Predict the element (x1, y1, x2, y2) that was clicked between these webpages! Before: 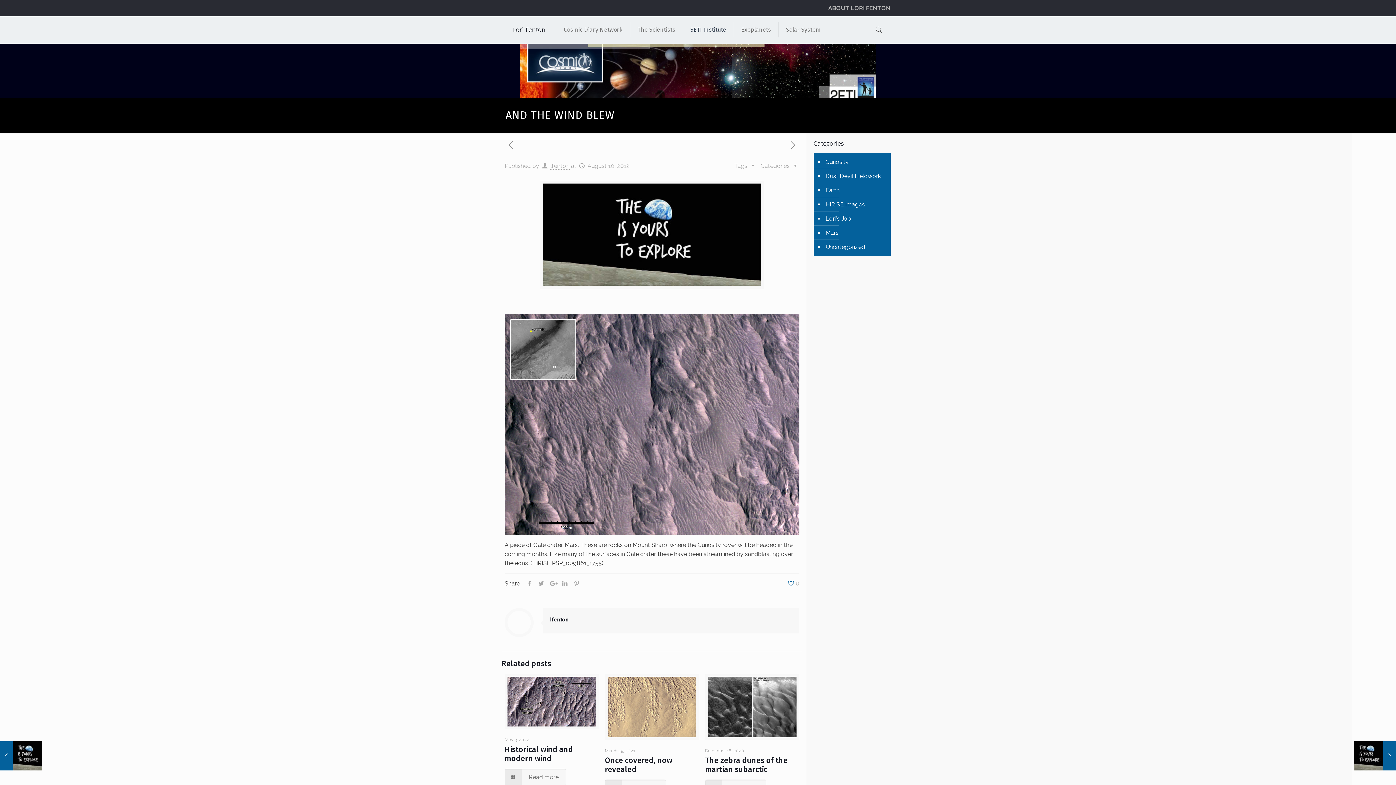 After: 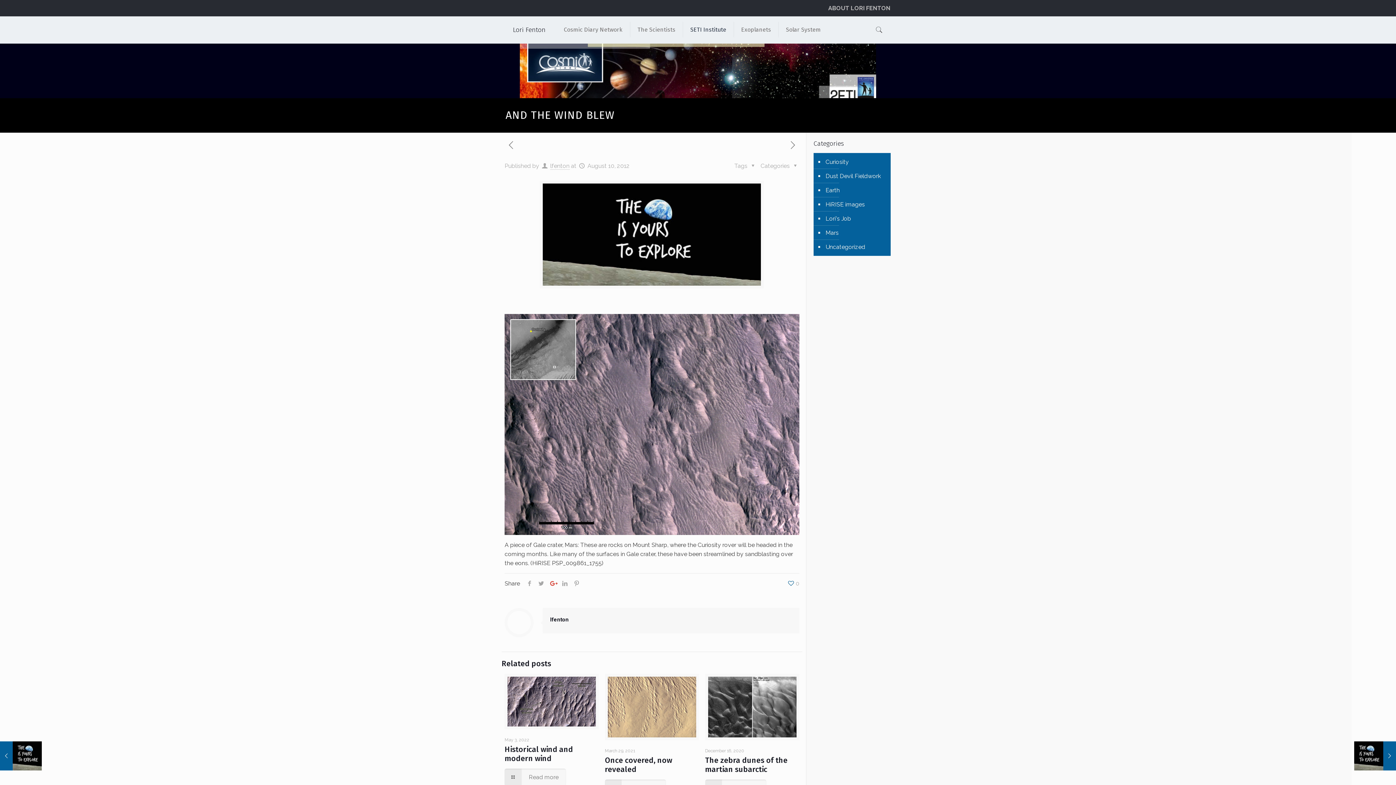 Action: bbox: (547, 580, 559, 587)